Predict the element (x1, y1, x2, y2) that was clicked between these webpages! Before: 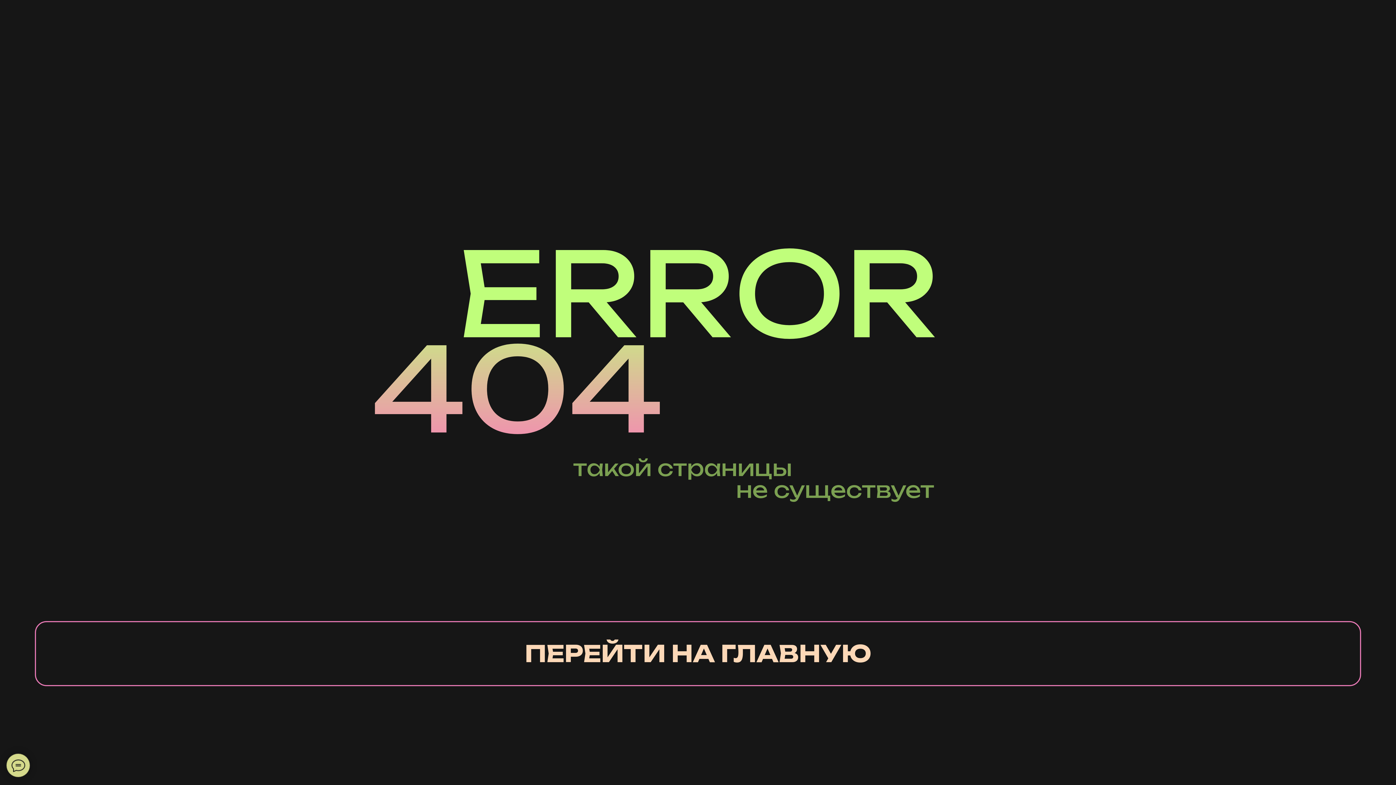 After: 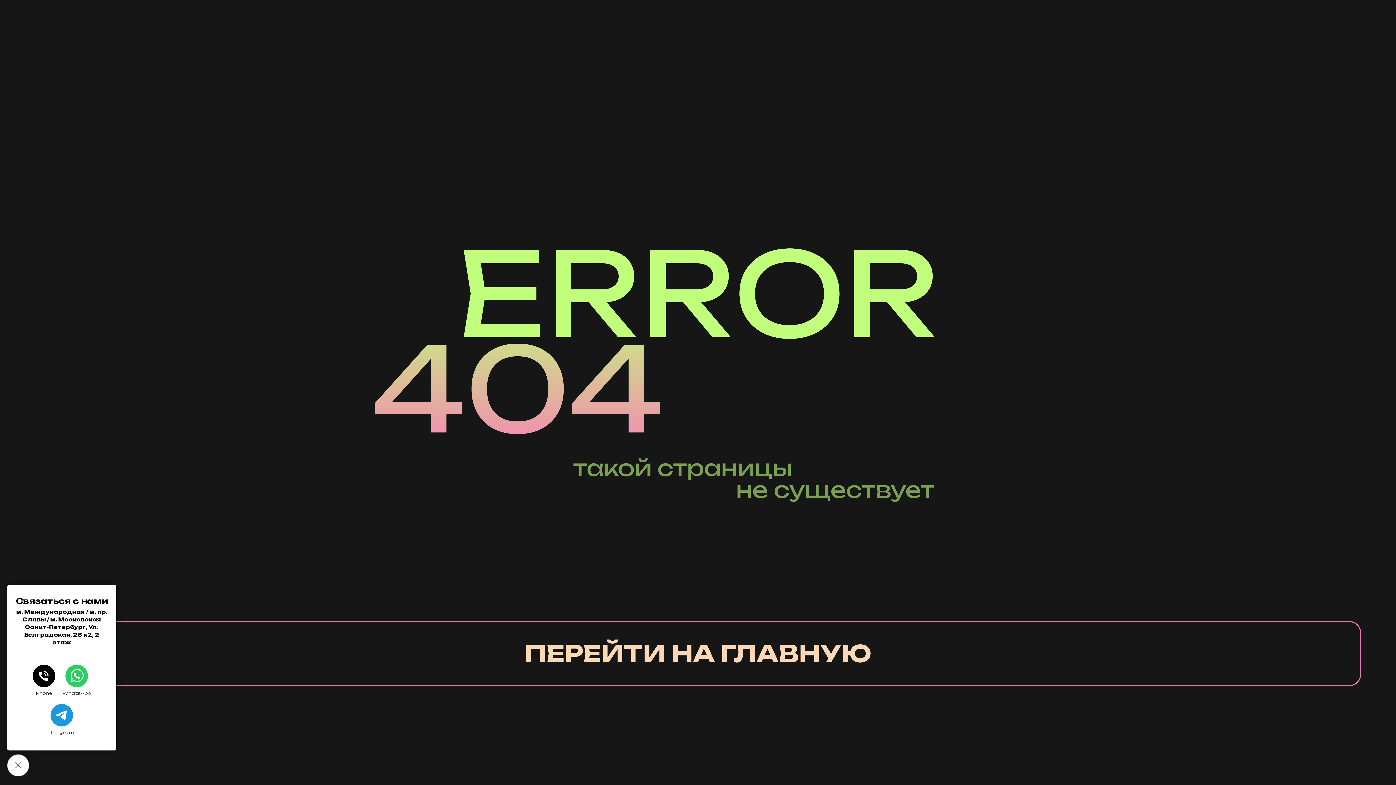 Action: bbox: (6, 754, 29, 777)